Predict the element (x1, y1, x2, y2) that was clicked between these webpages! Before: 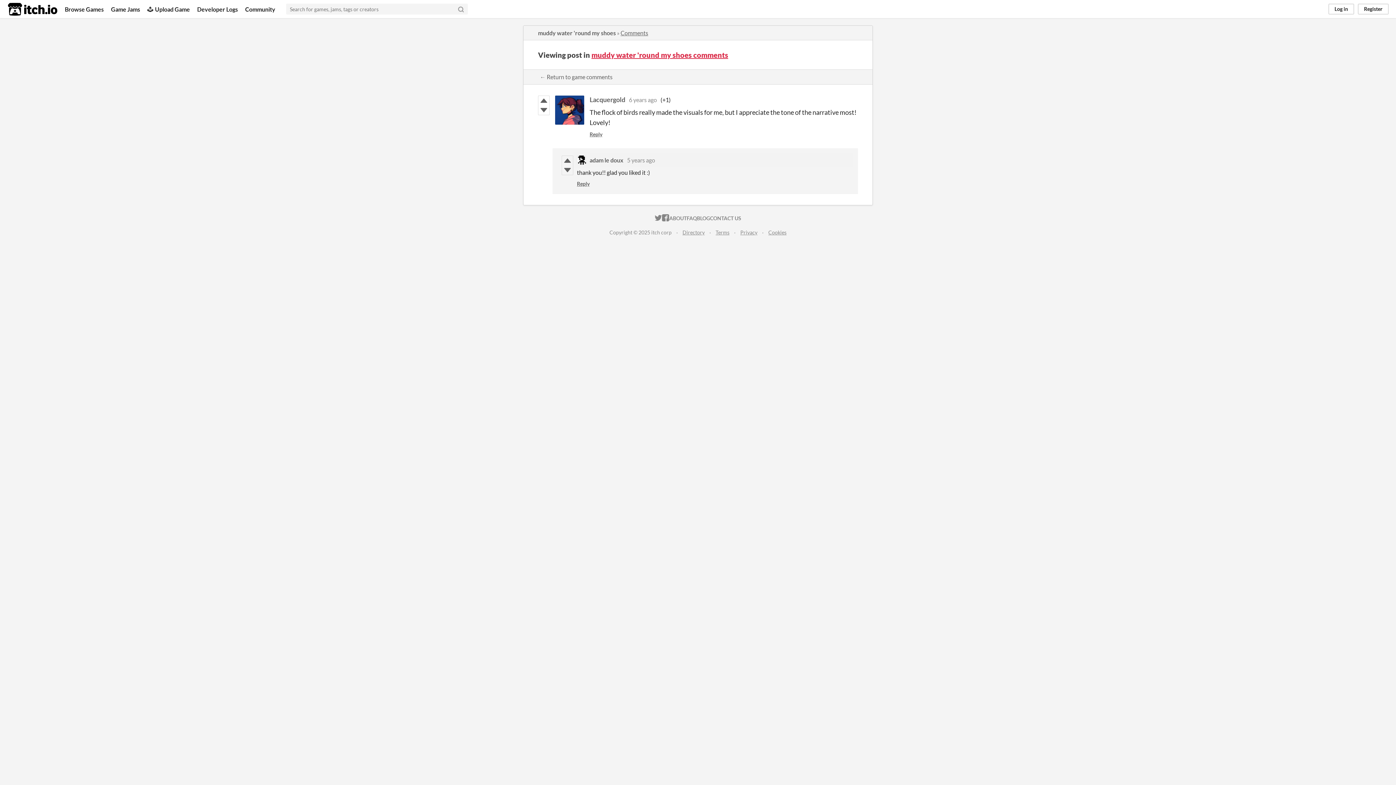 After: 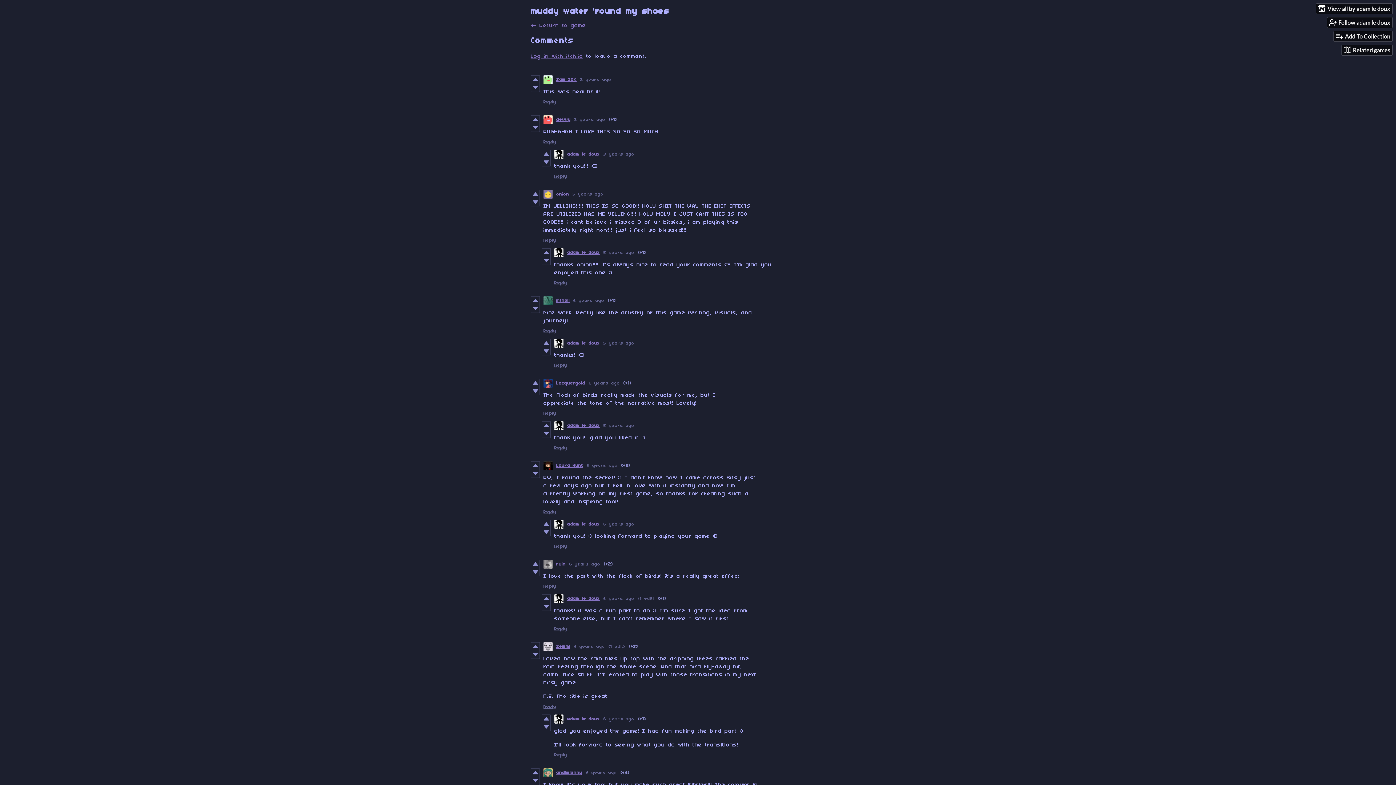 Action: label: muddy water 'round my shoes comments bbox: (591, 50, 728, 59)